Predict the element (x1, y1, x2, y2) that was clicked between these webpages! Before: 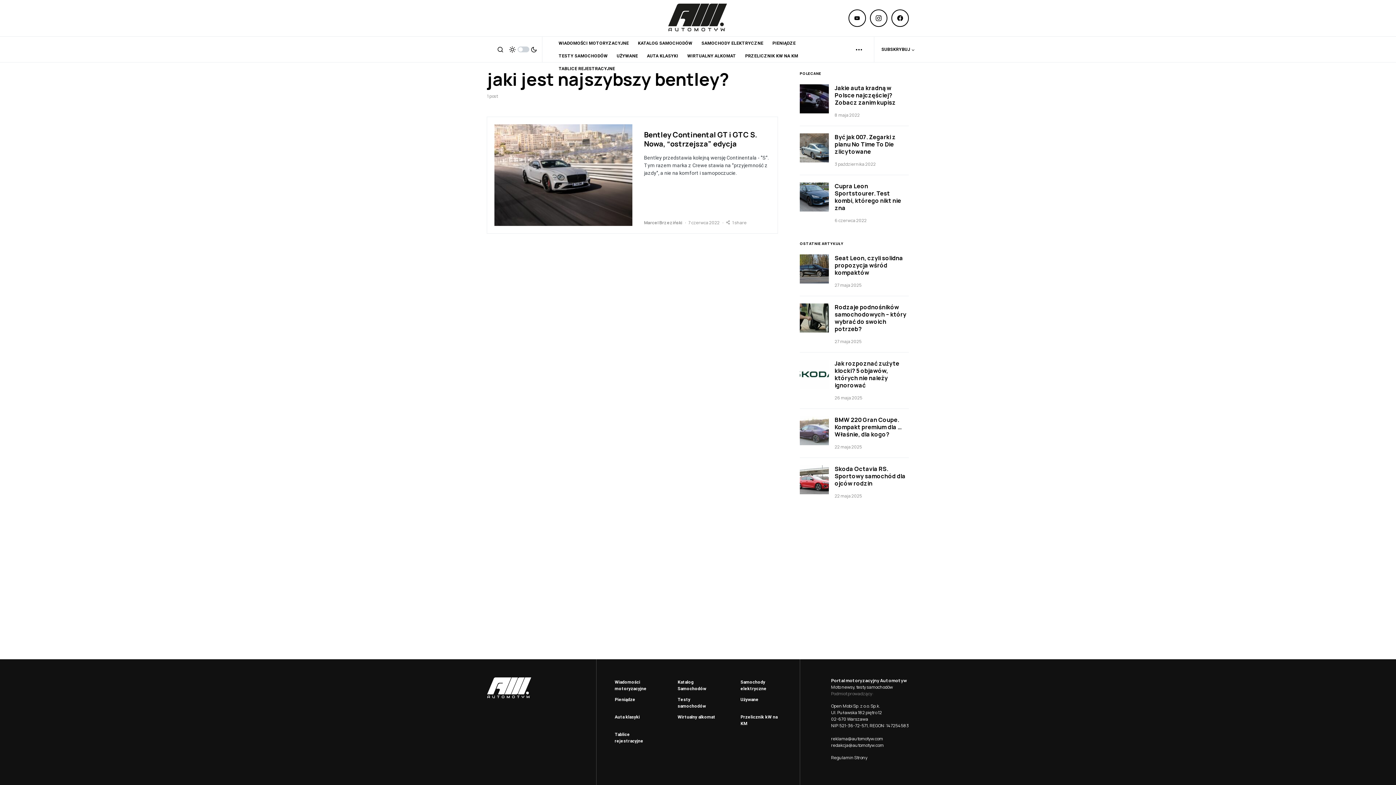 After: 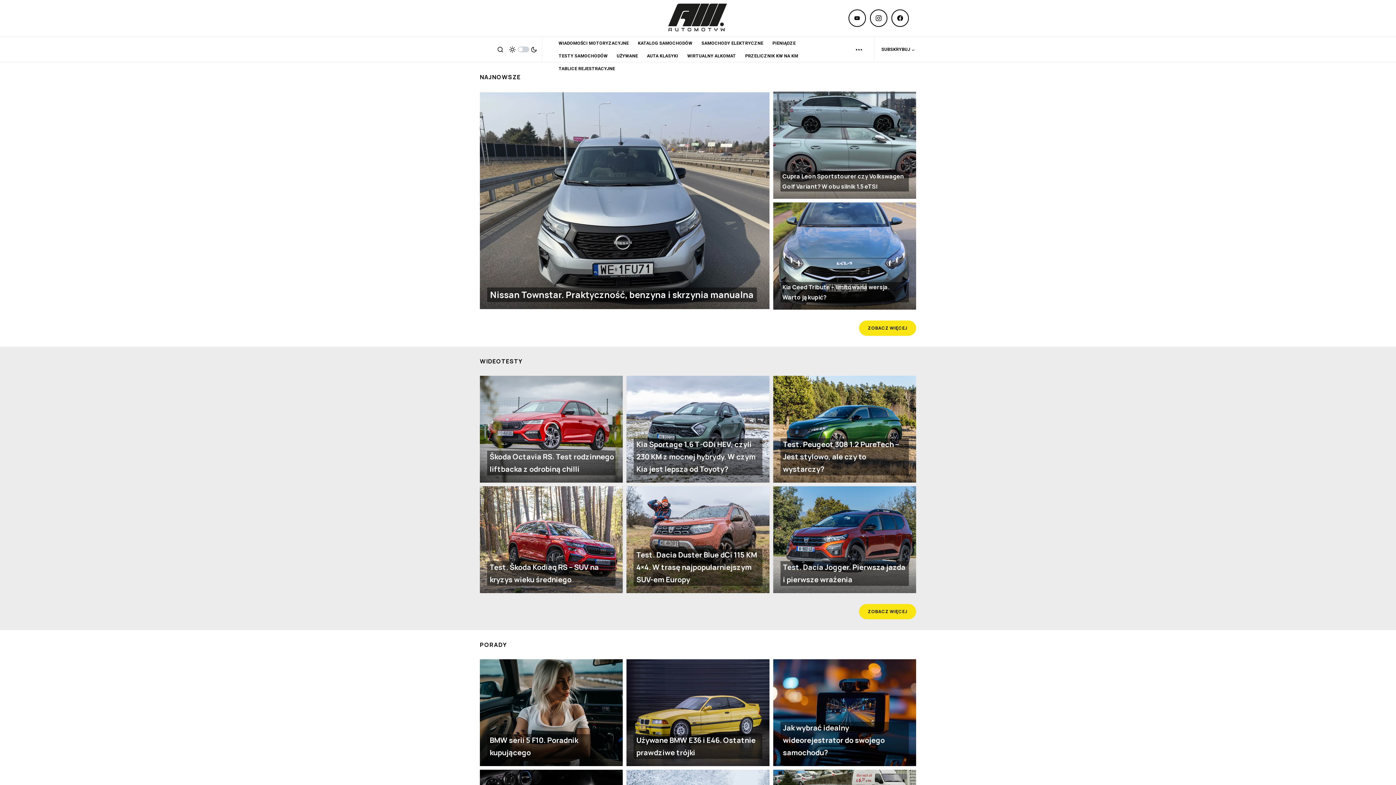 Action: bbox: (668, 0, 727, 36)